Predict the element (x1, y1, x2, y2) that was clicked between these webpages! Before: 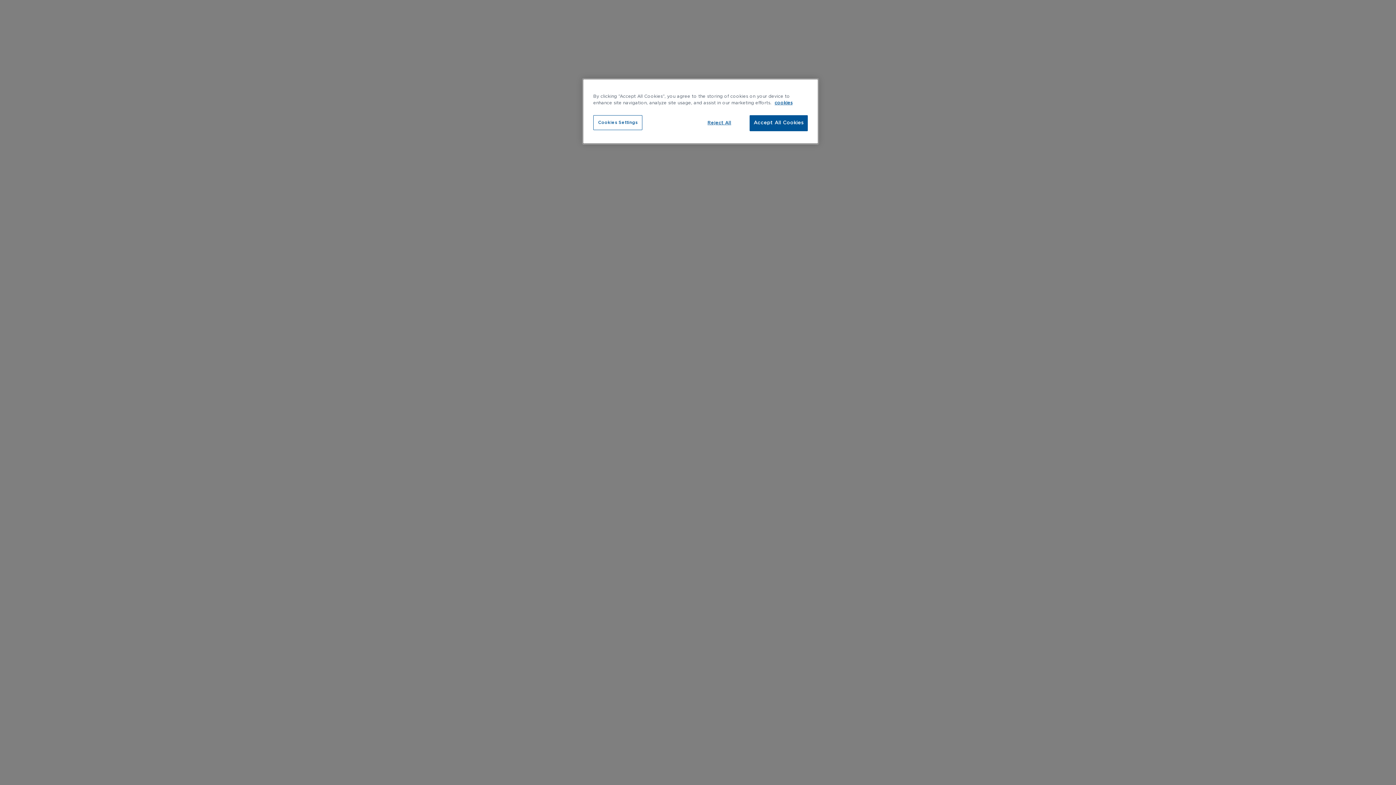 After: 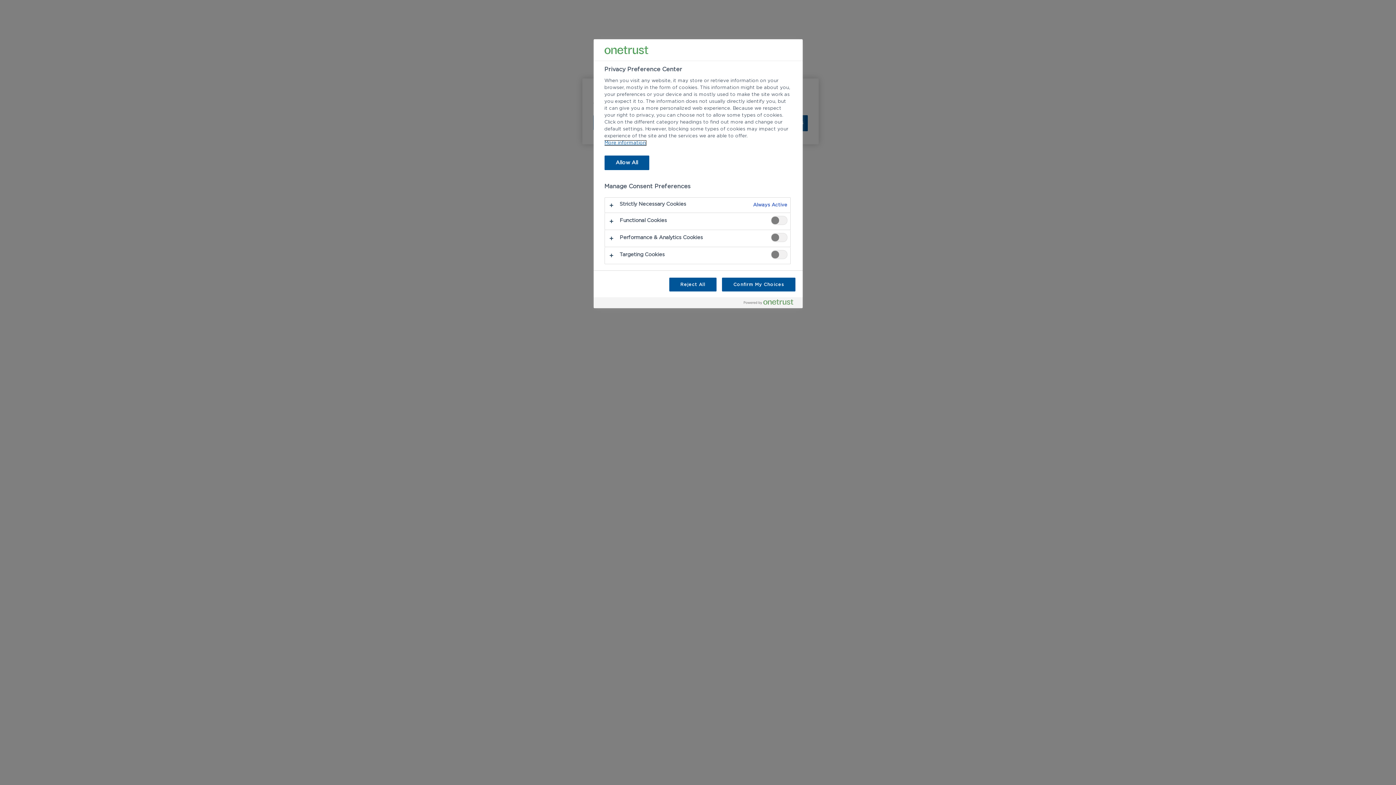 Action: label: Cookies Settings bbox: (593, 115, 642, 130)